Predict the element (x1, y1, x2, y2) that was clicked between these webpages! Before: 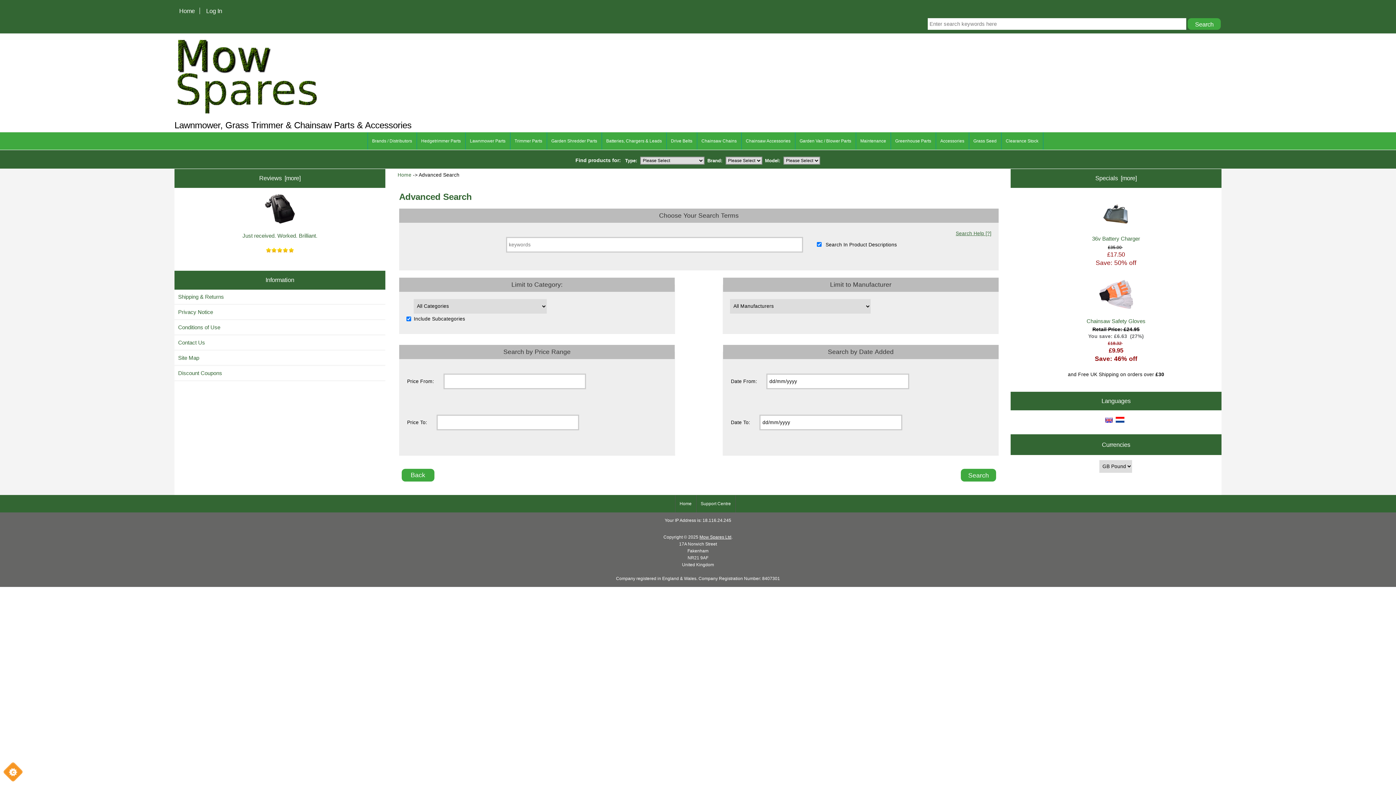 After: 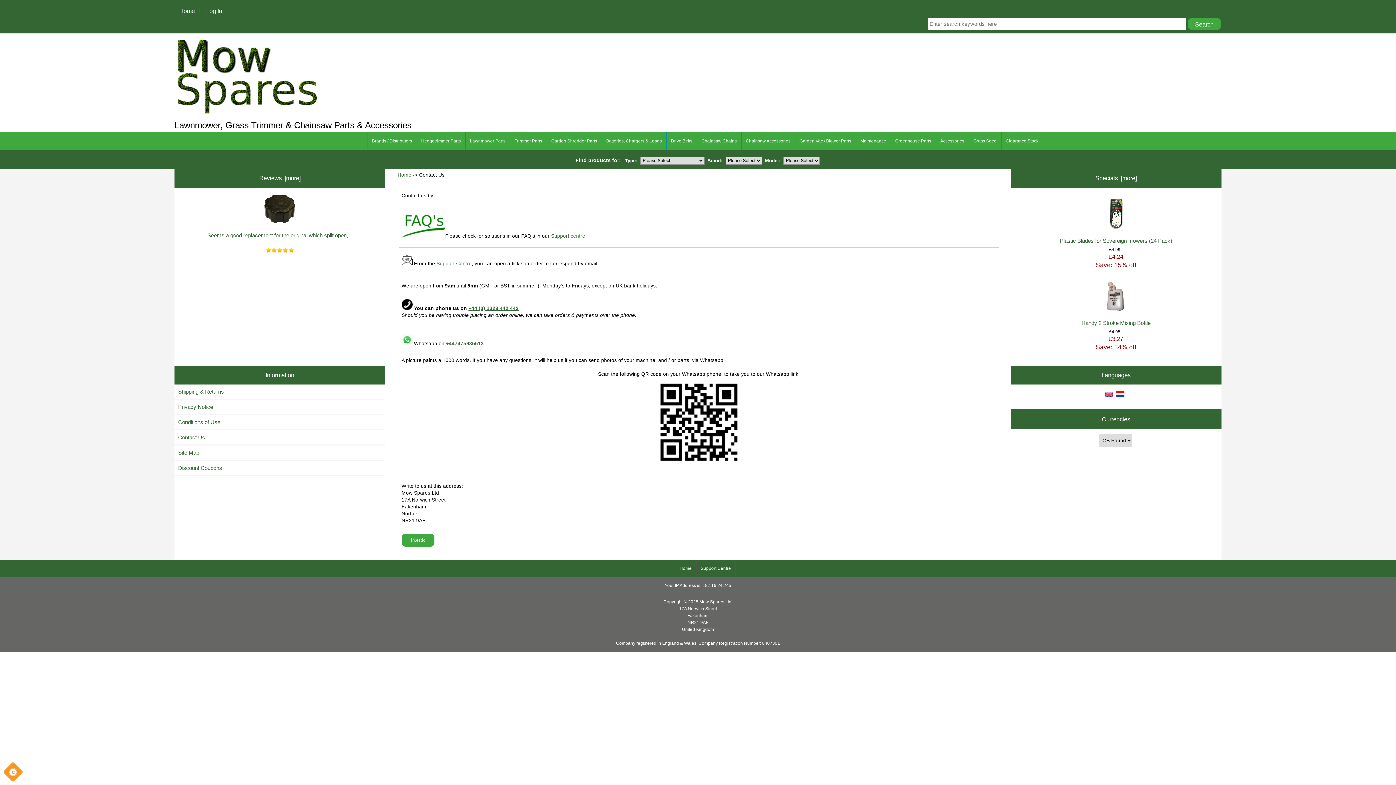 Action: label: Contact Us bbox: (174, 335, 385, 349)